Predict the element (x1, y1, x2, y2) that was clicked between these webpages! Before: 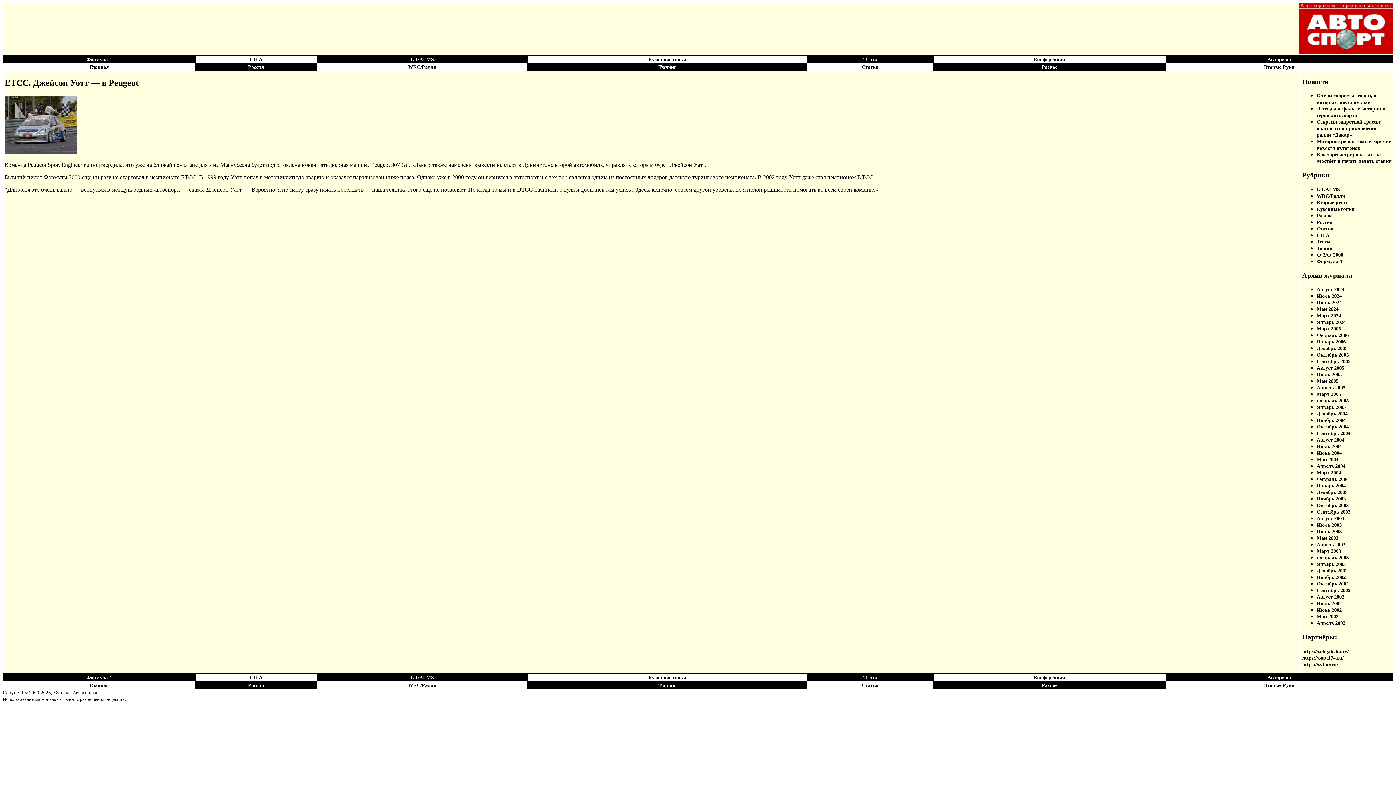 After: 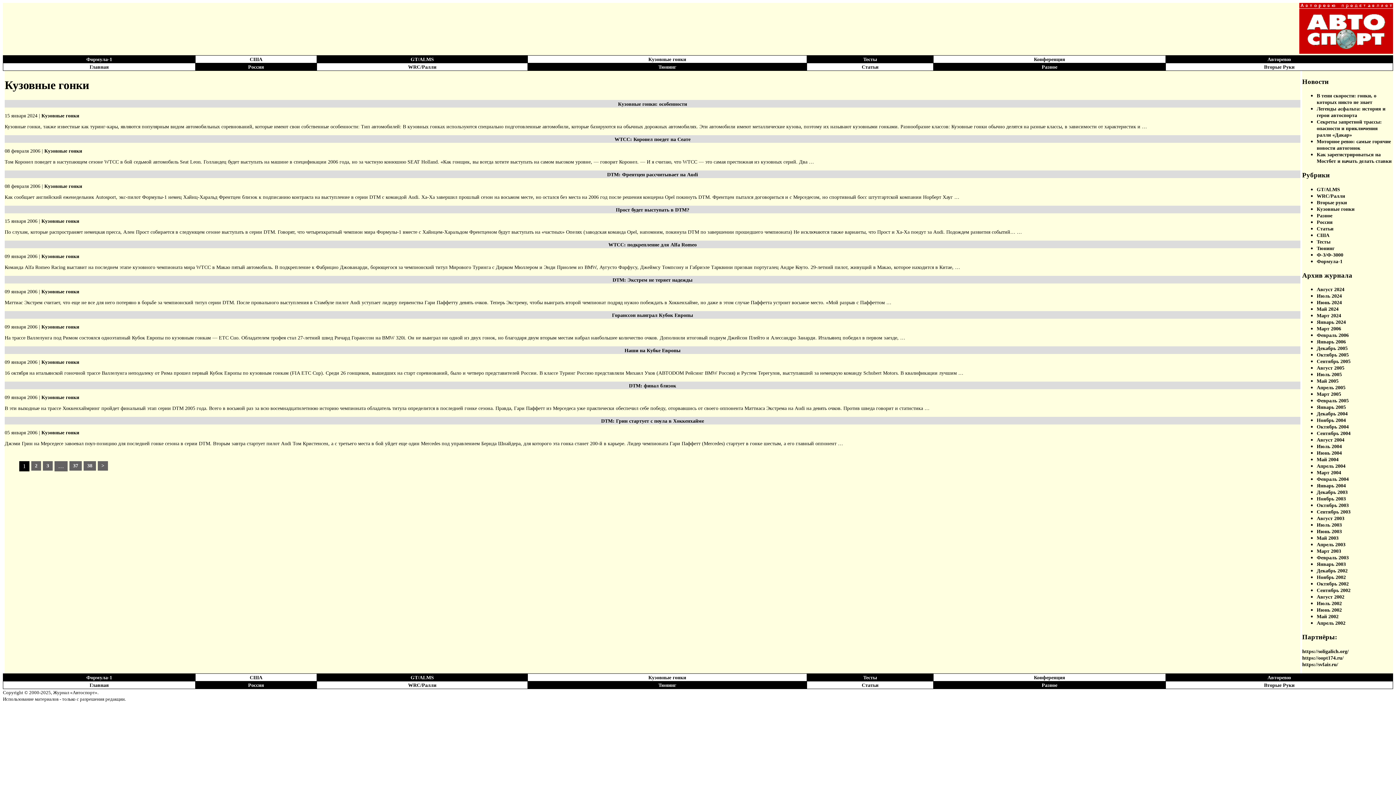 Action: label: Кузовные гонки bbox: (648, 56, 686, 62)